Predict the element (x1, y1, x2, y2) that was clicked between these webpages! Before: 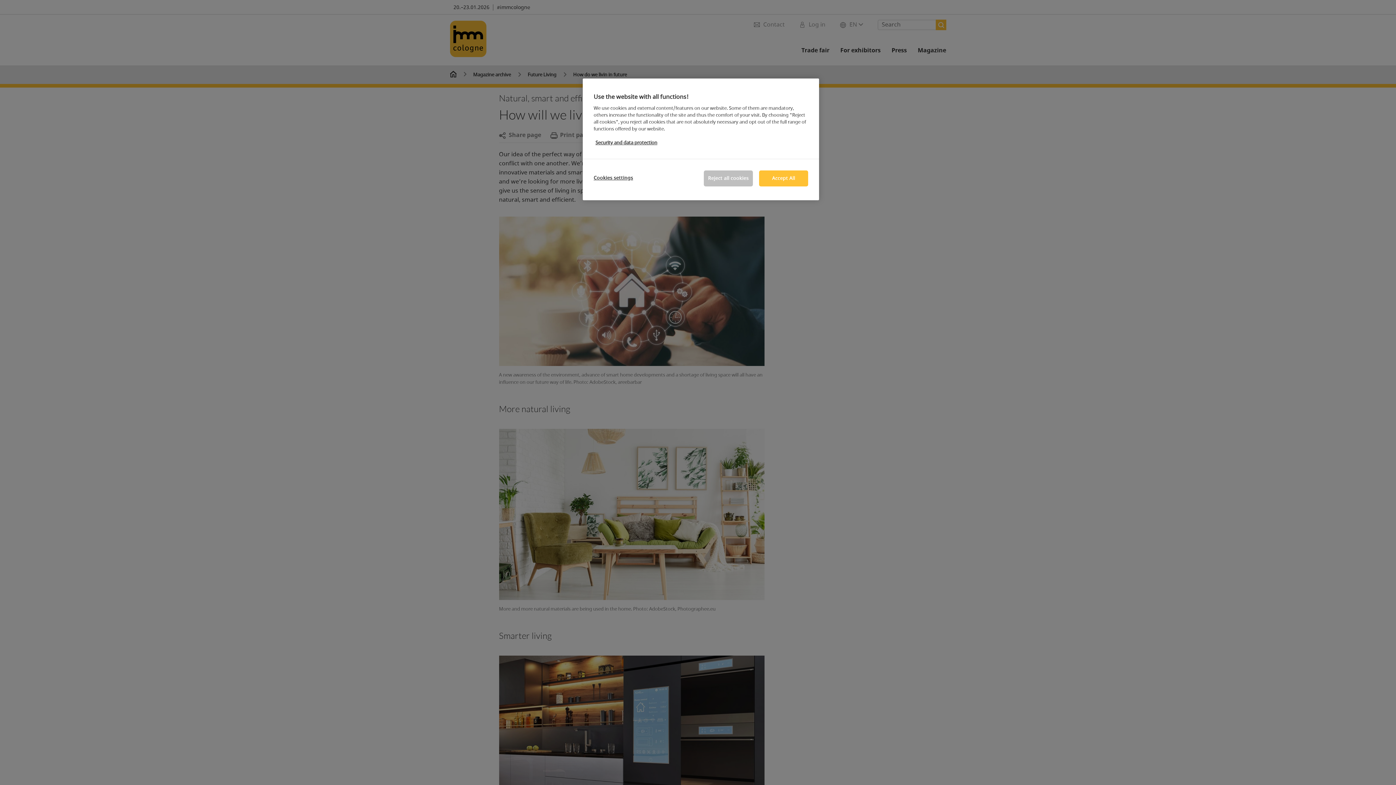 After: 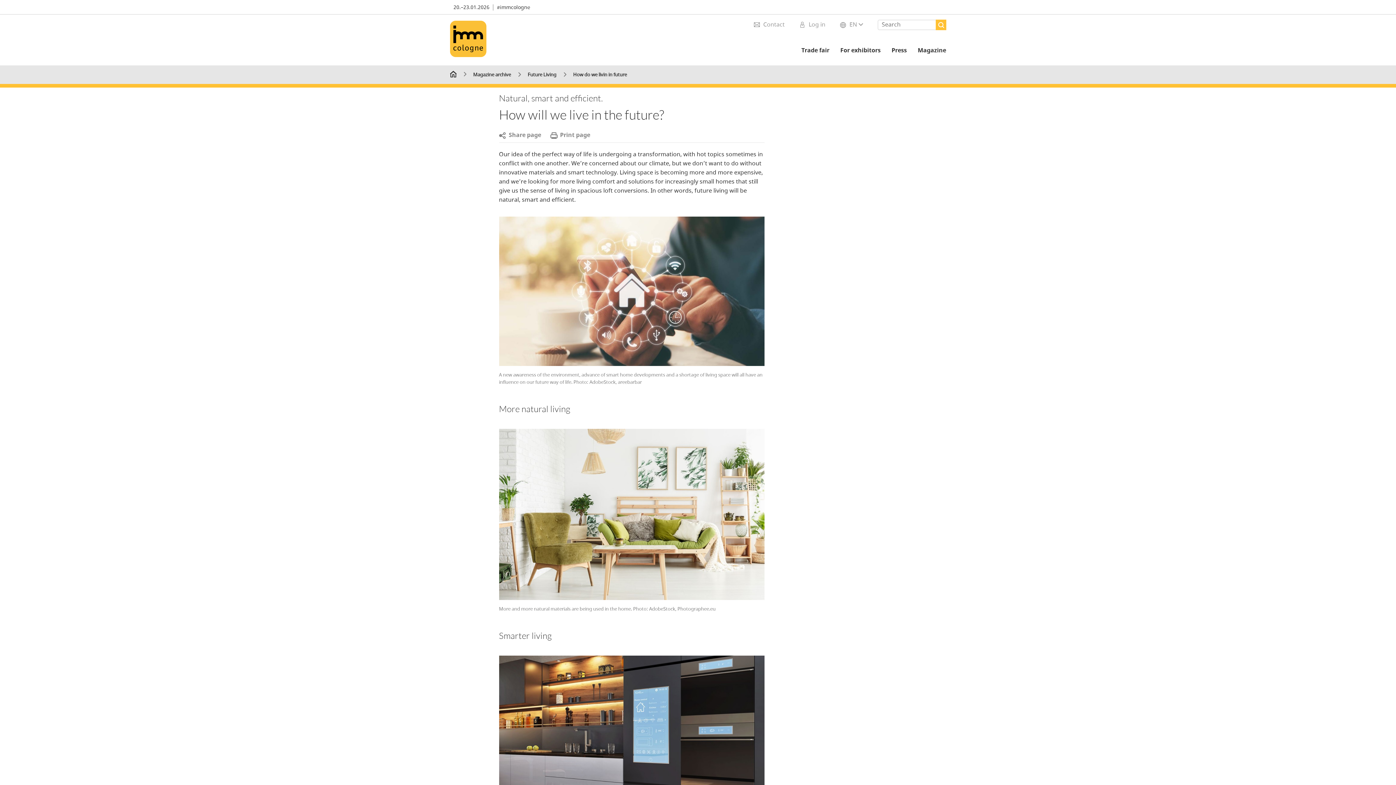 Action: label: Accept All bbox: (759, 170, 808, 186)